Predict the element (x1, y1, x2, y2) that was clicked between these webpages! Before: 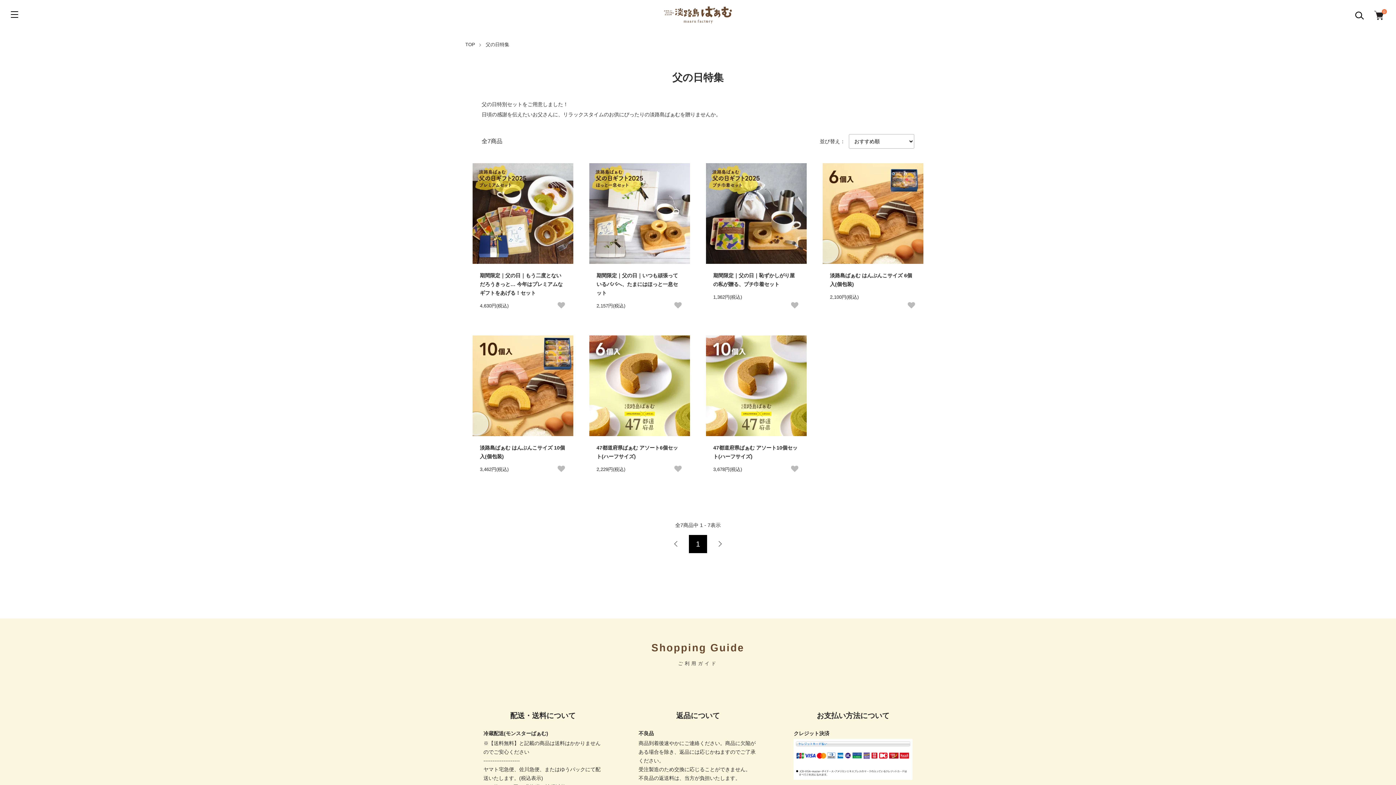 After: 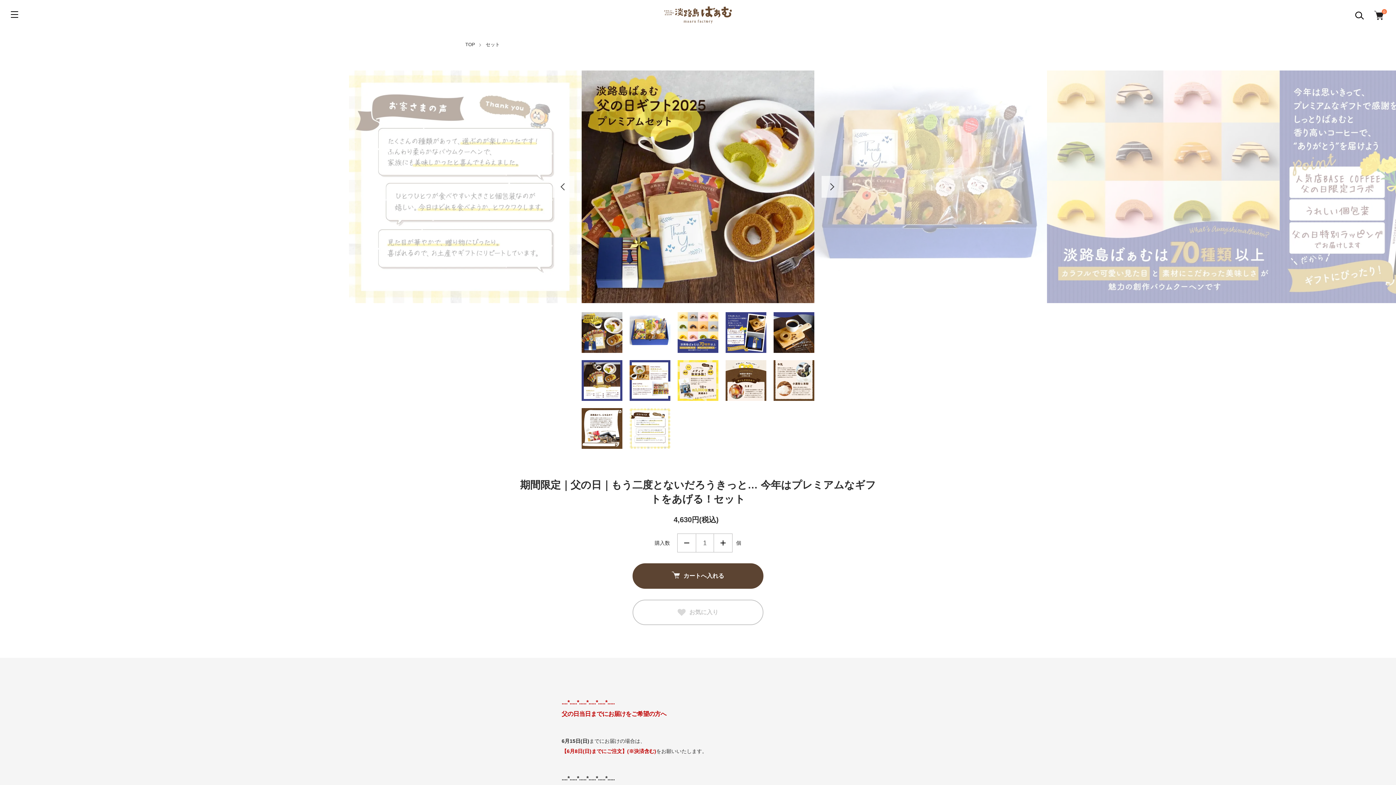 Action: bbox: (472, 163, 573, 264)